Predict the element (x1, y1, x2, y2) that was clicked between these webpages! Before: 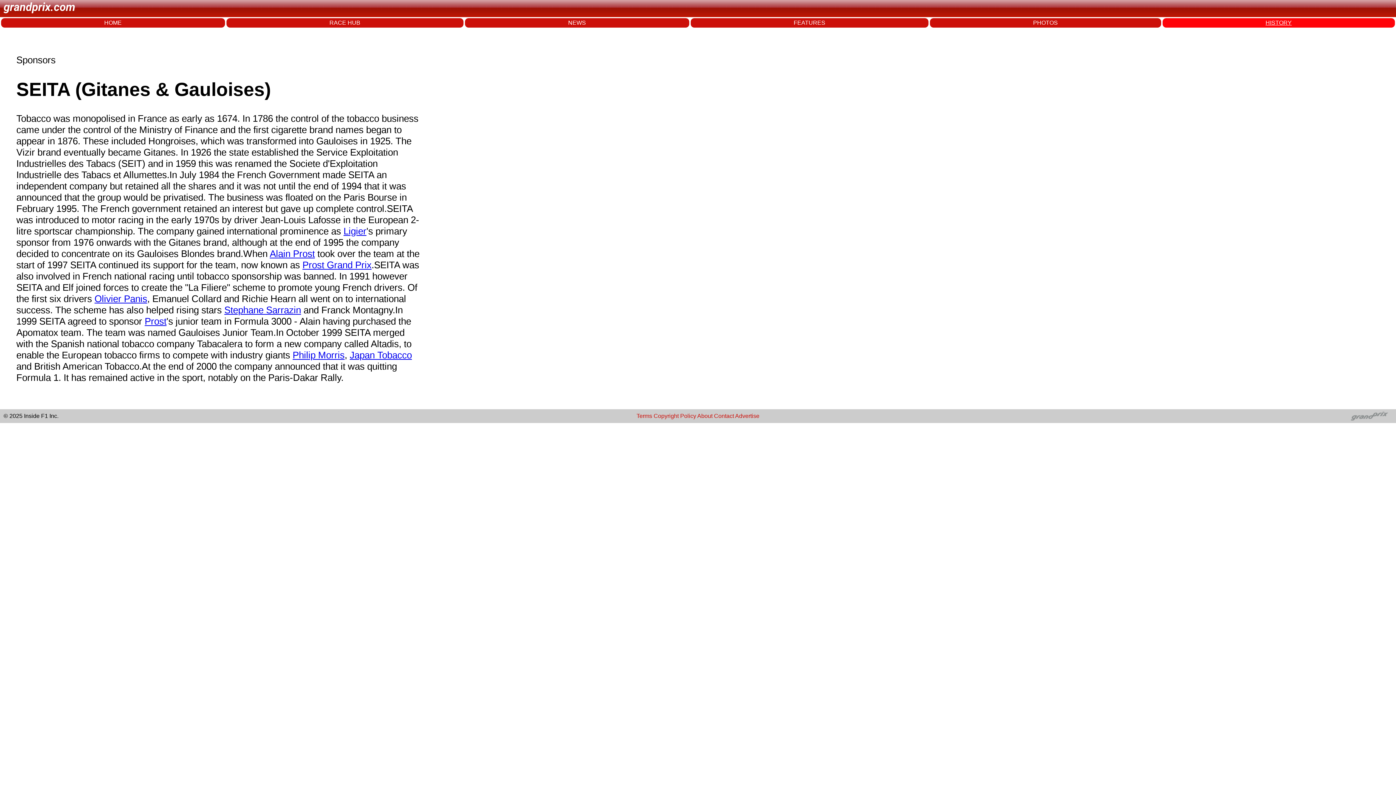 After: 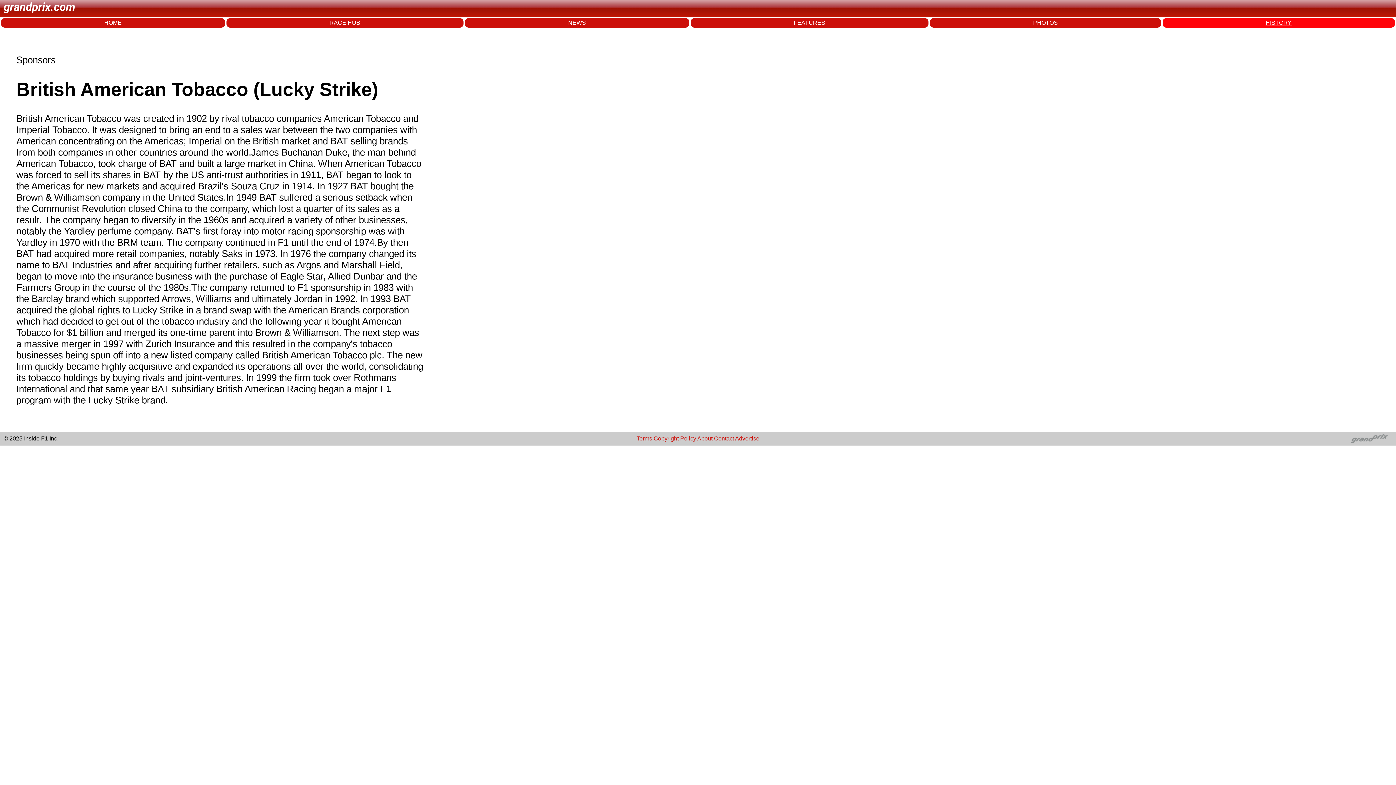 Action: bbox: (349, 349, 412, 360) label: Japan Tobacco